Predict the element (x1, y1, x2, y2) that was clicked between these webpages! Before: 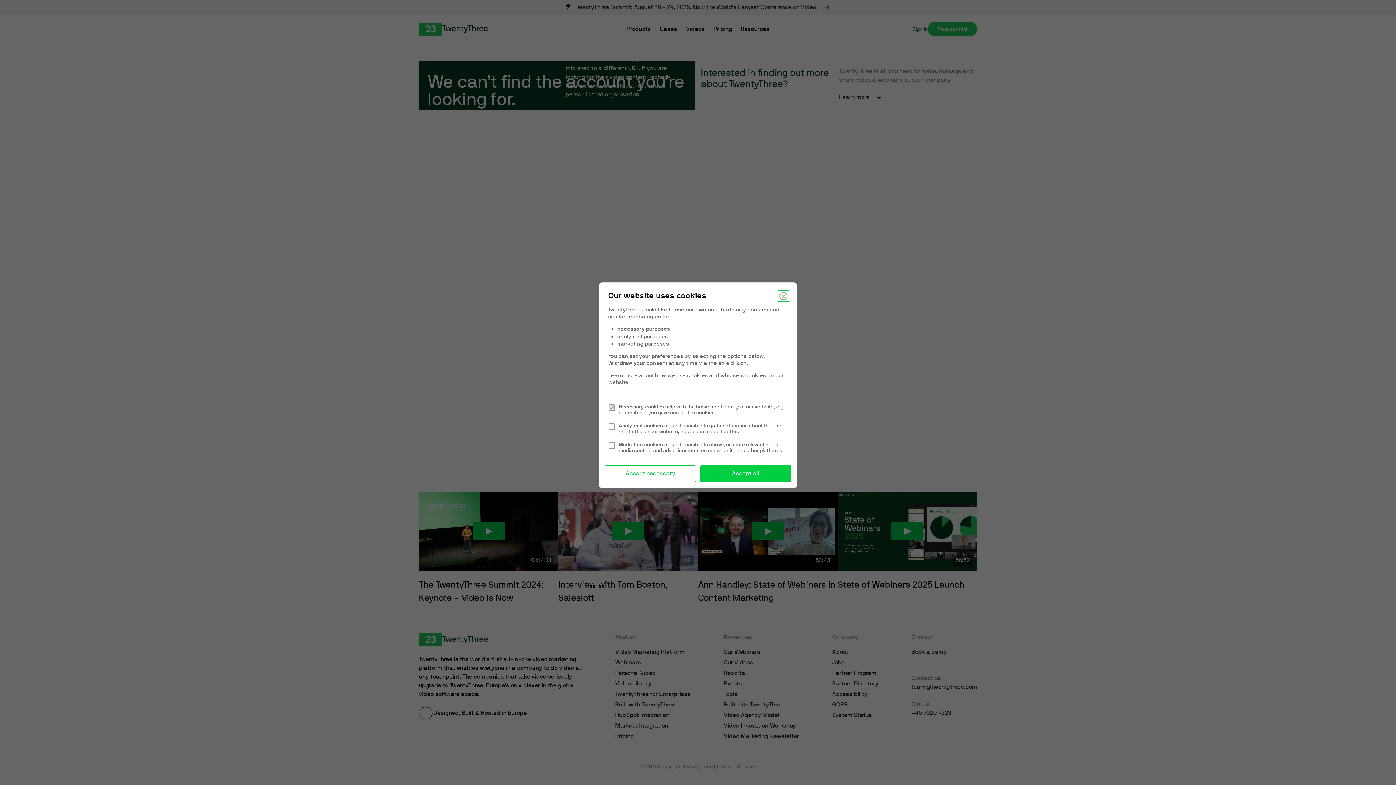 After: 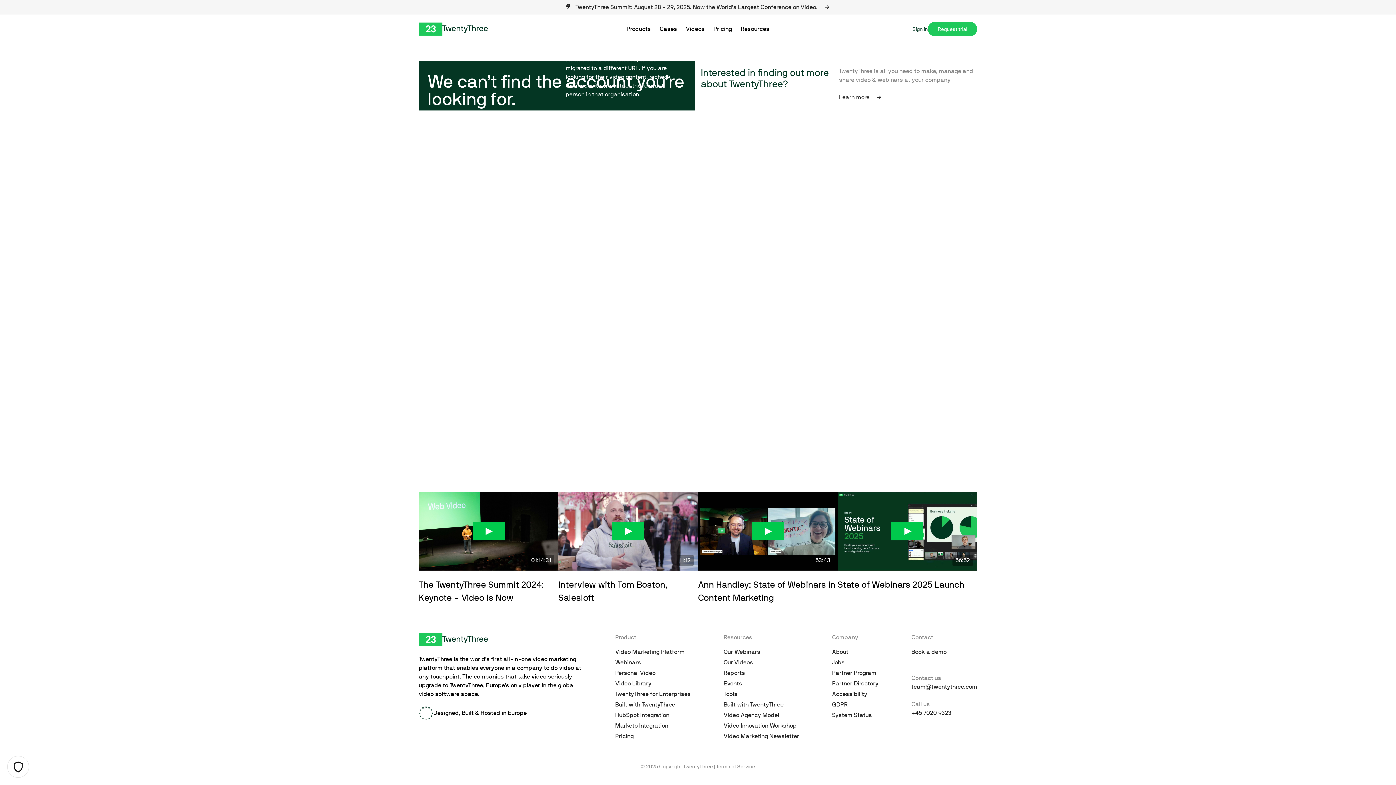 Action: bbox: (779, 292, 788, 300) label: Close